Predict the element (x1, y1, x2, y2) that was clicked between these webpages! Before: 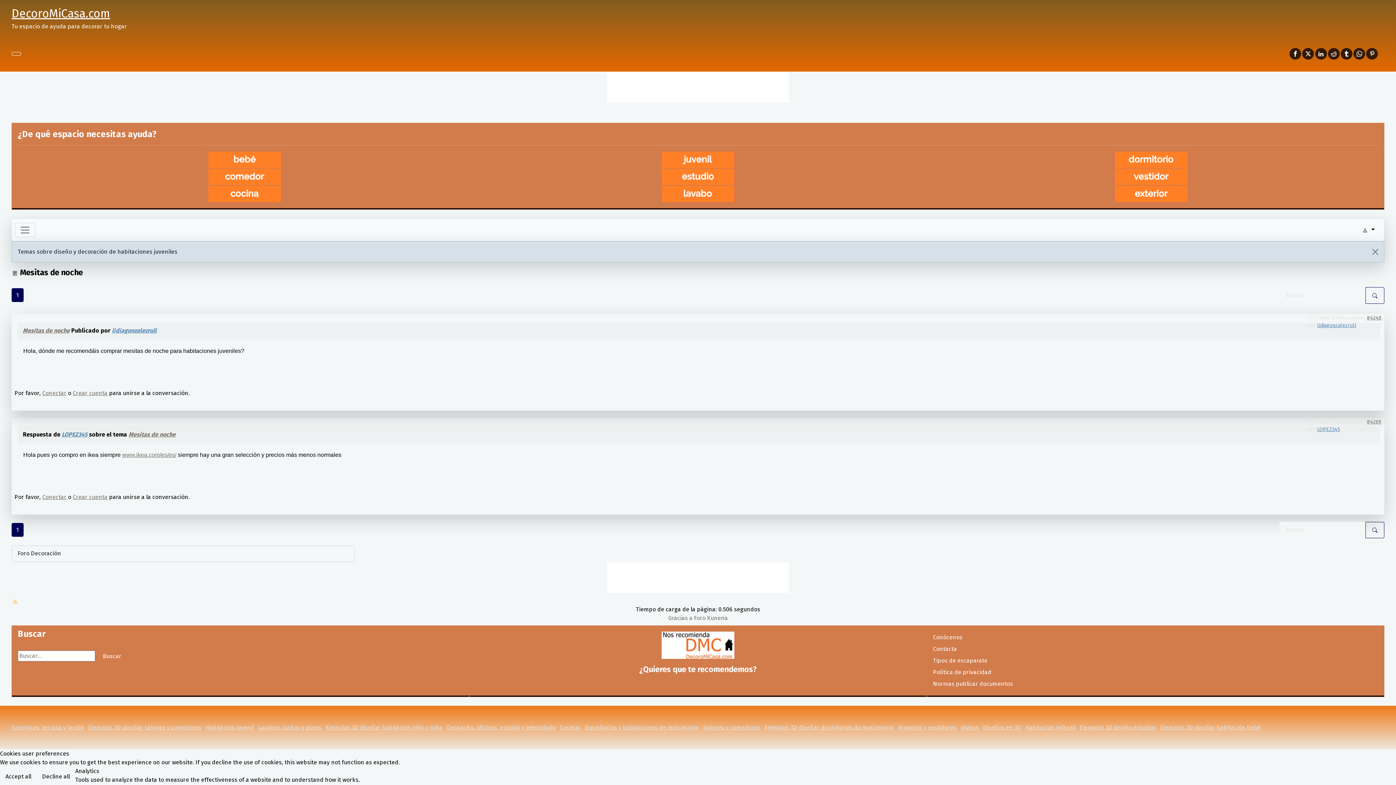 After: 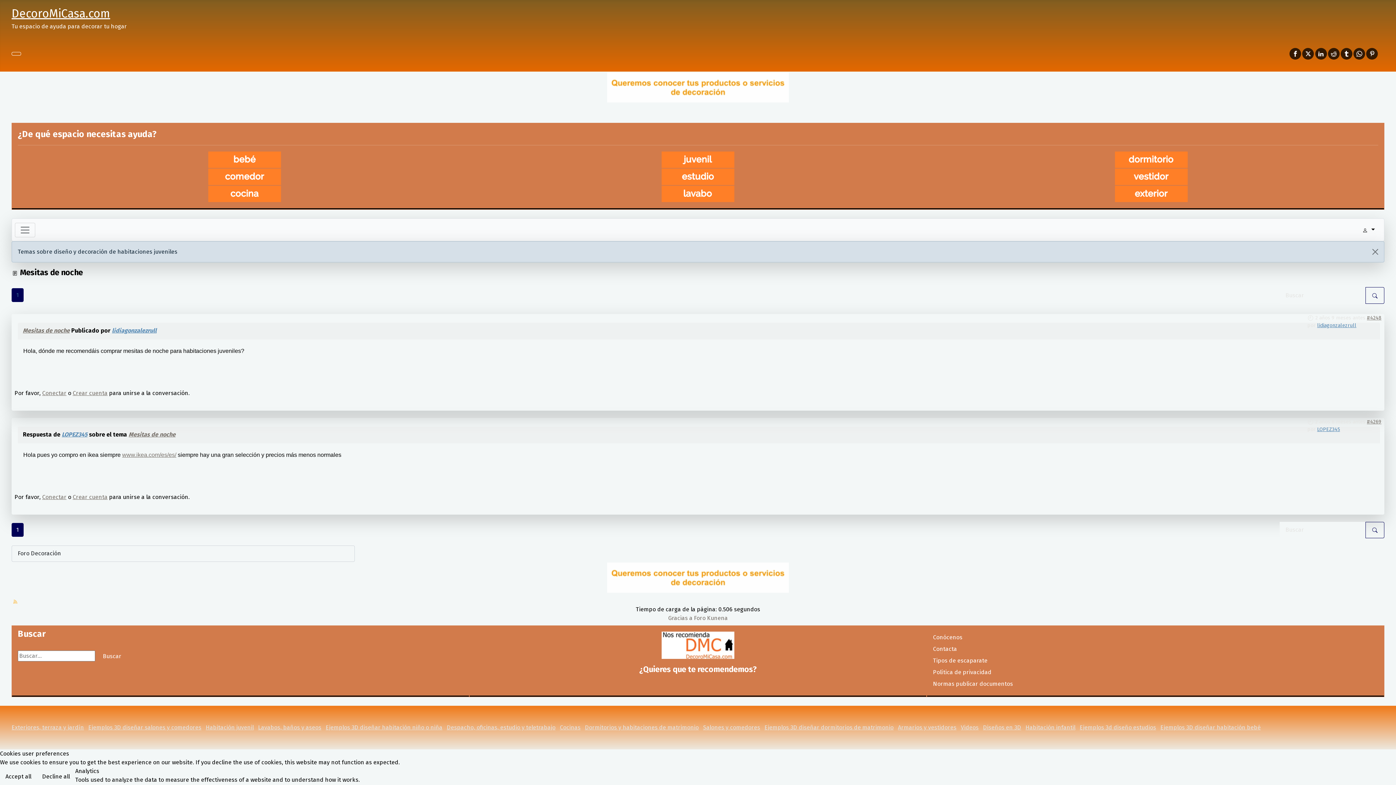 Action: bbox: (11, 288, 23, 302) label: 1